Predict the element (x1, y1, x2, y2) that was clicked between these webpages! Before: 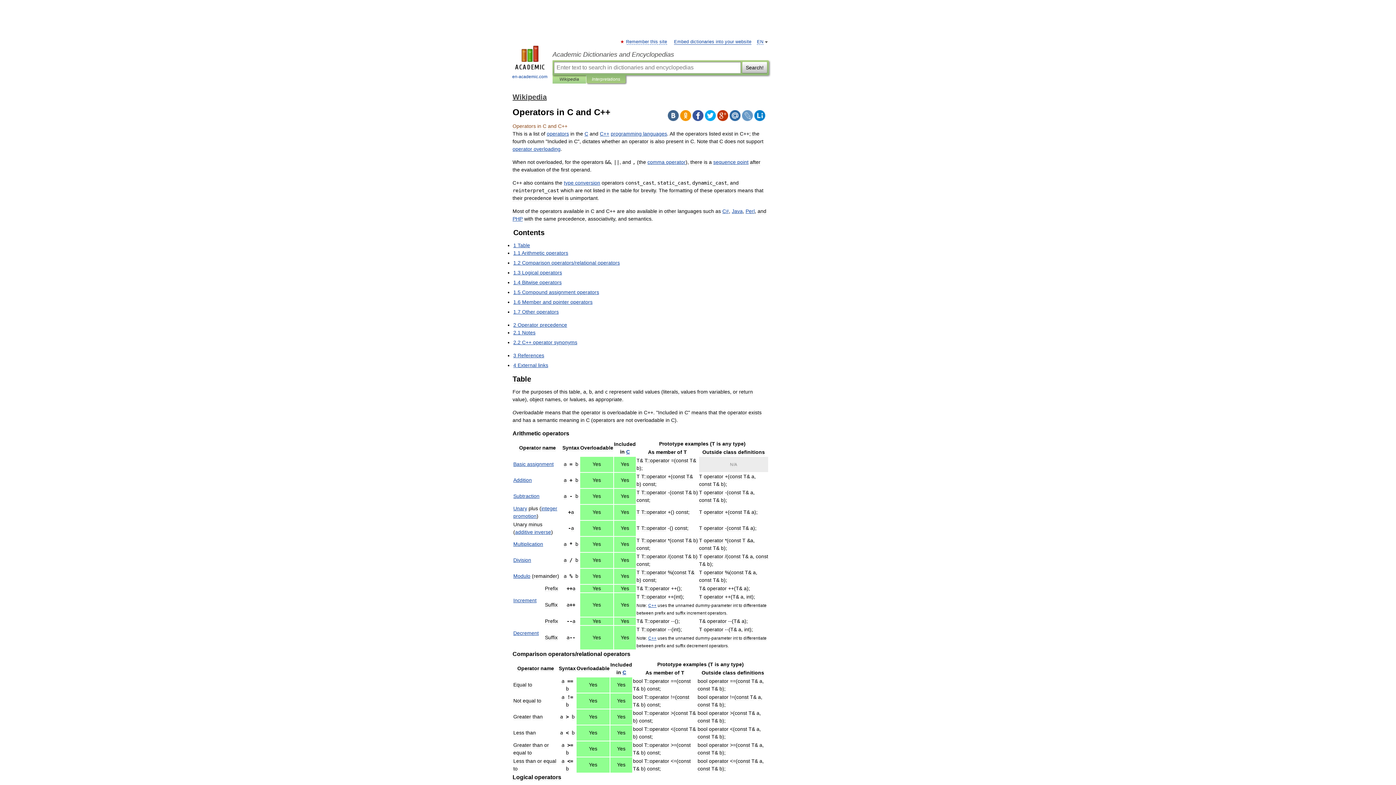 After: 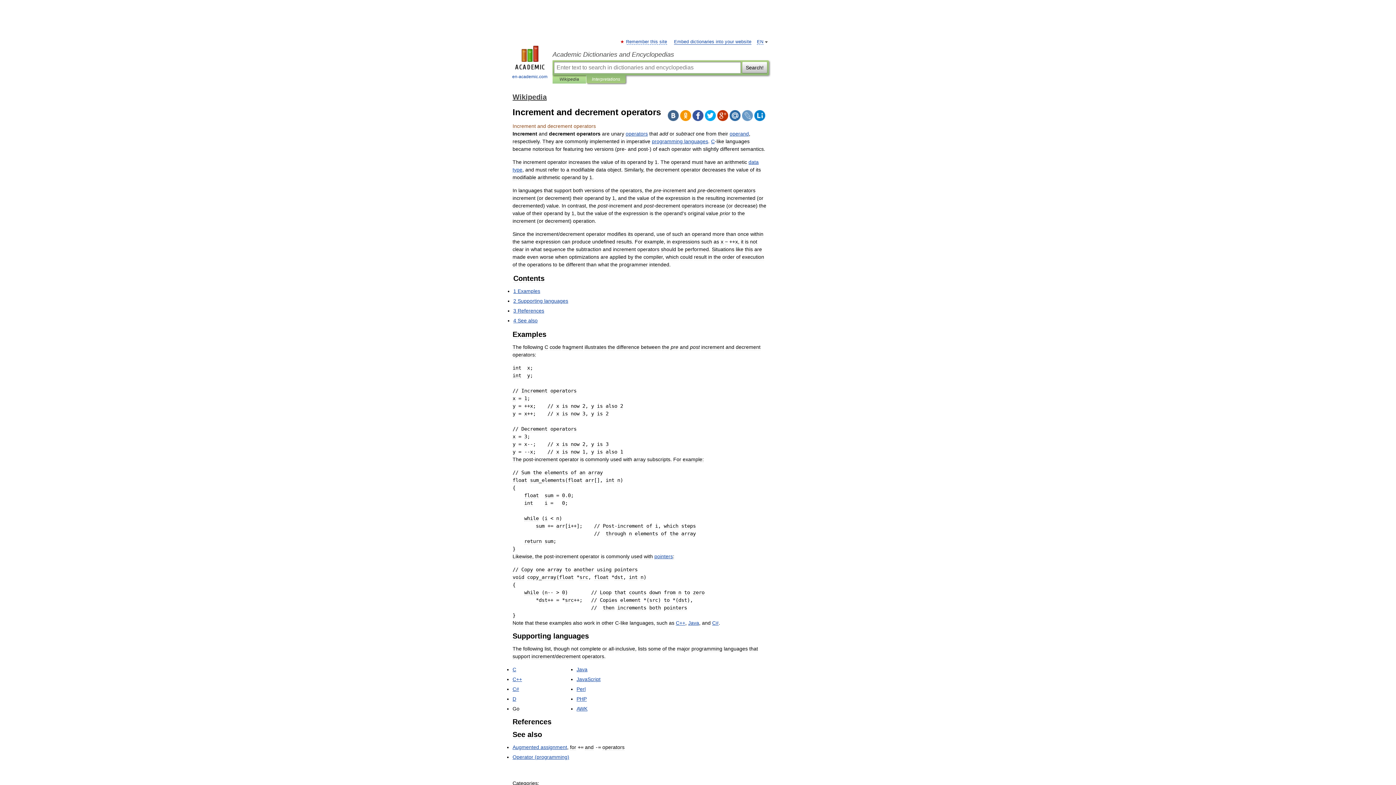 Action: label: Decrement bbox: (513, 630, 538, 636)